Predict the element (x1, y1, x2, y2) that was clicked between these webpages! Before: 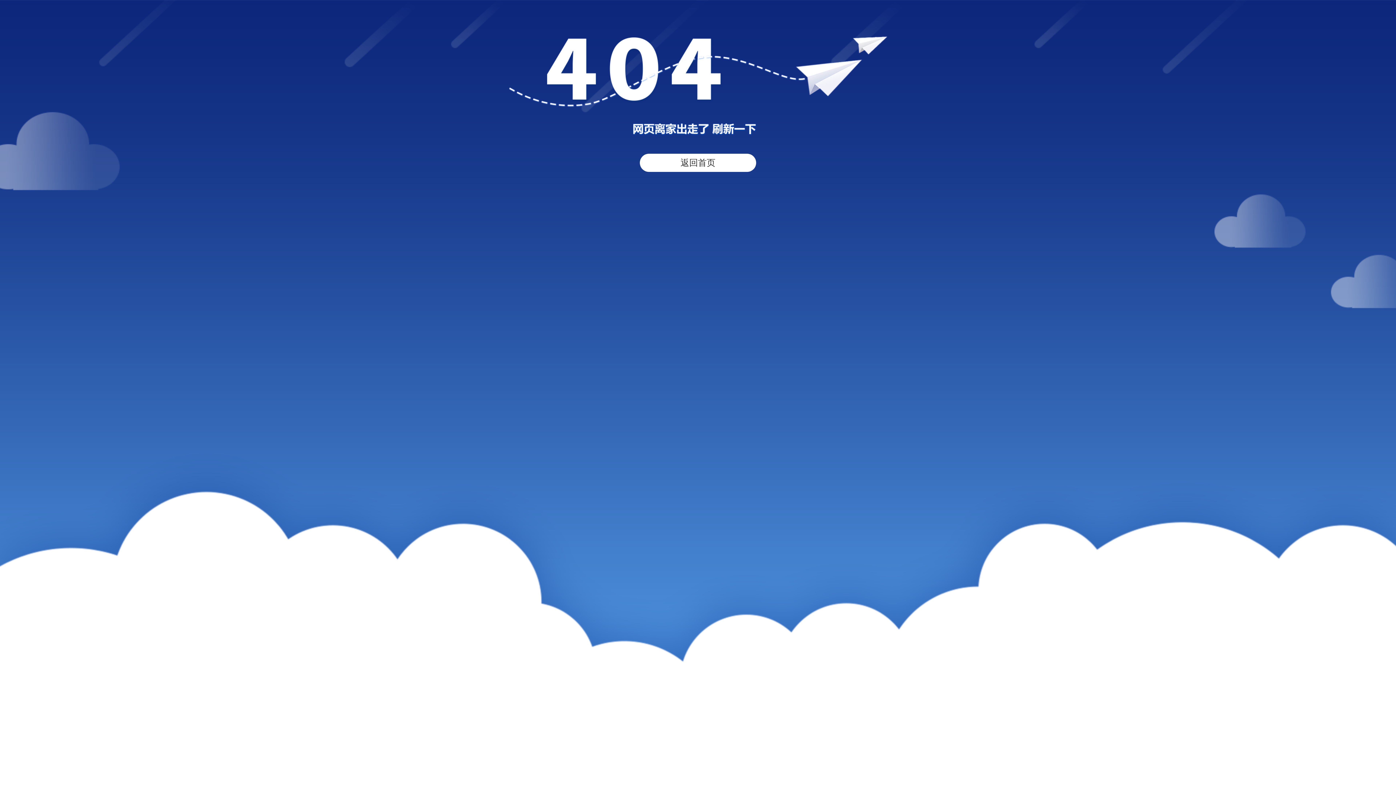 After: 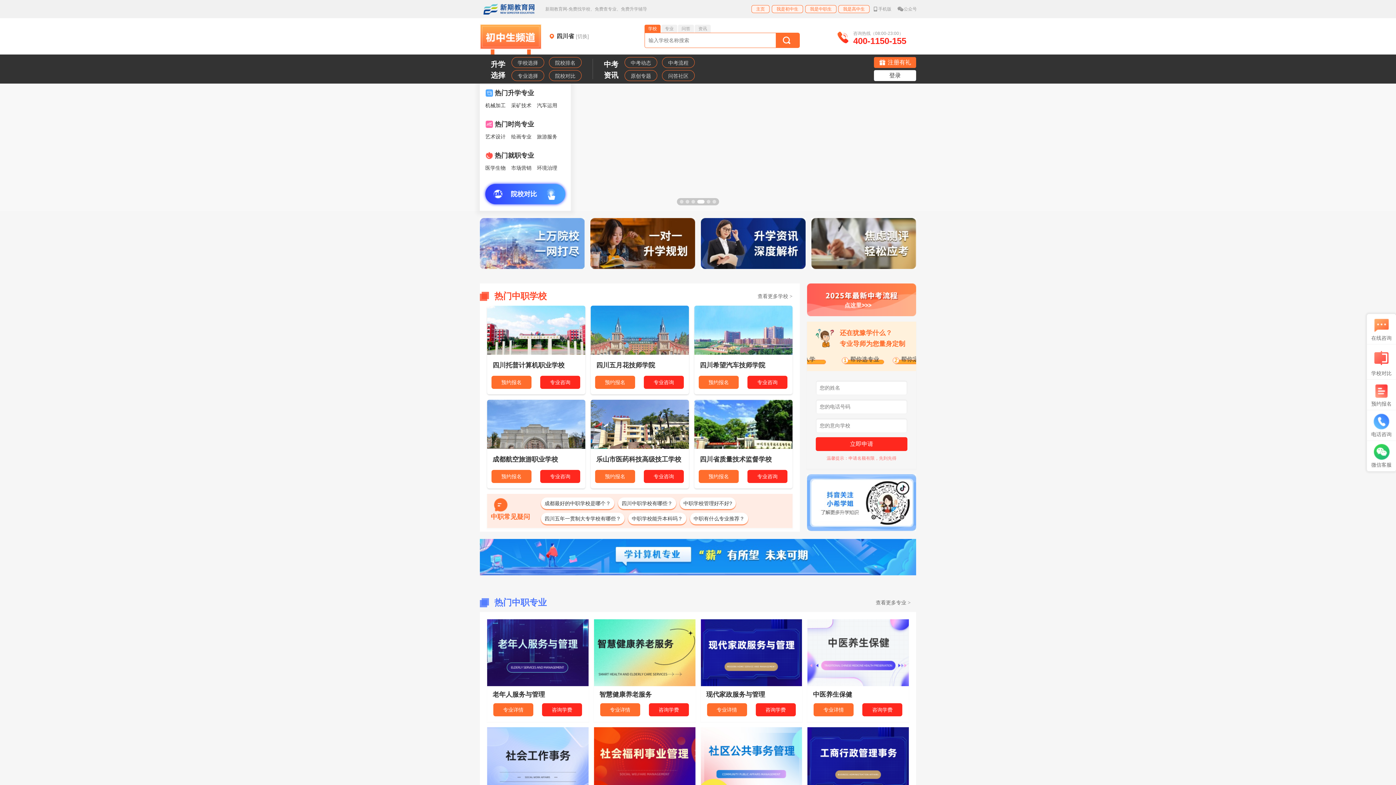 Action: bbox: (640, 153, 756, 172) label: 返回首页